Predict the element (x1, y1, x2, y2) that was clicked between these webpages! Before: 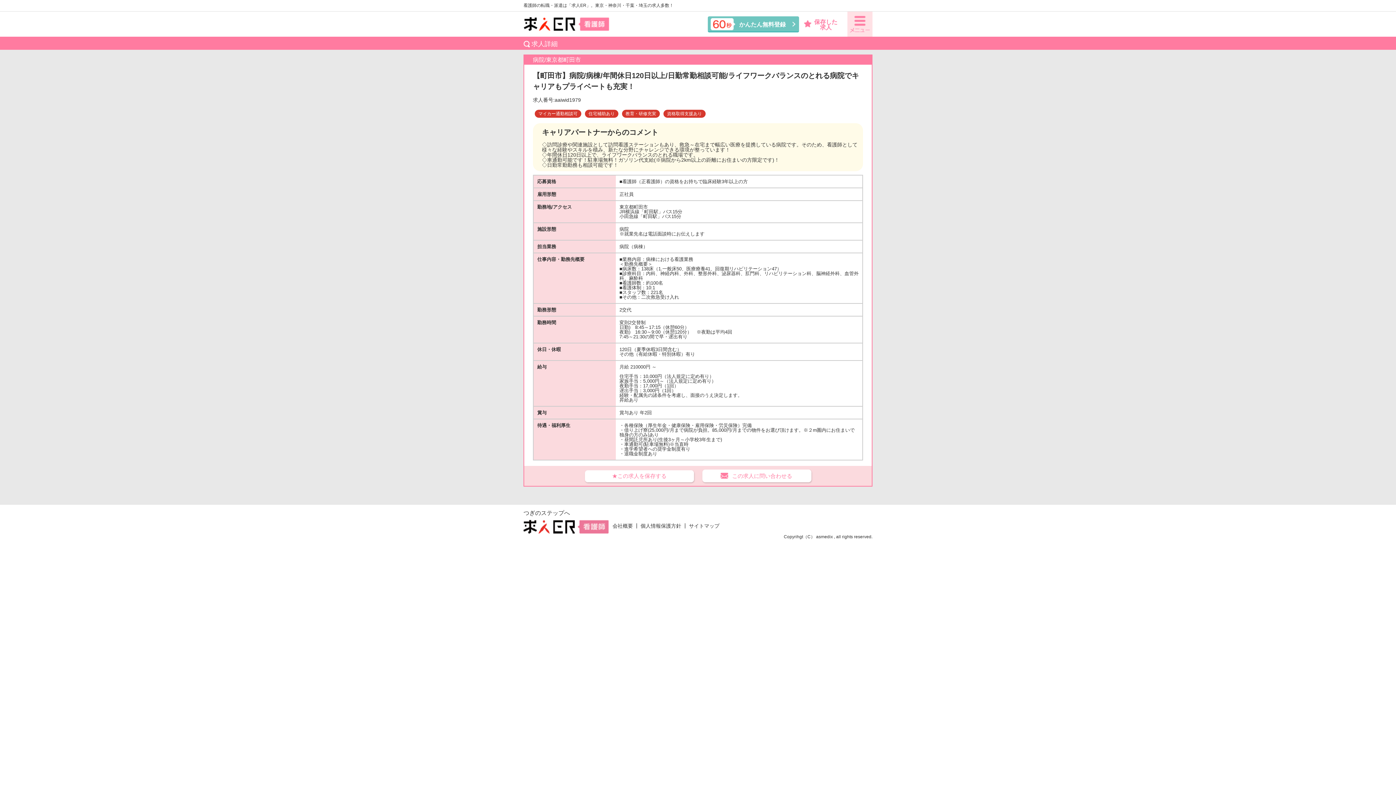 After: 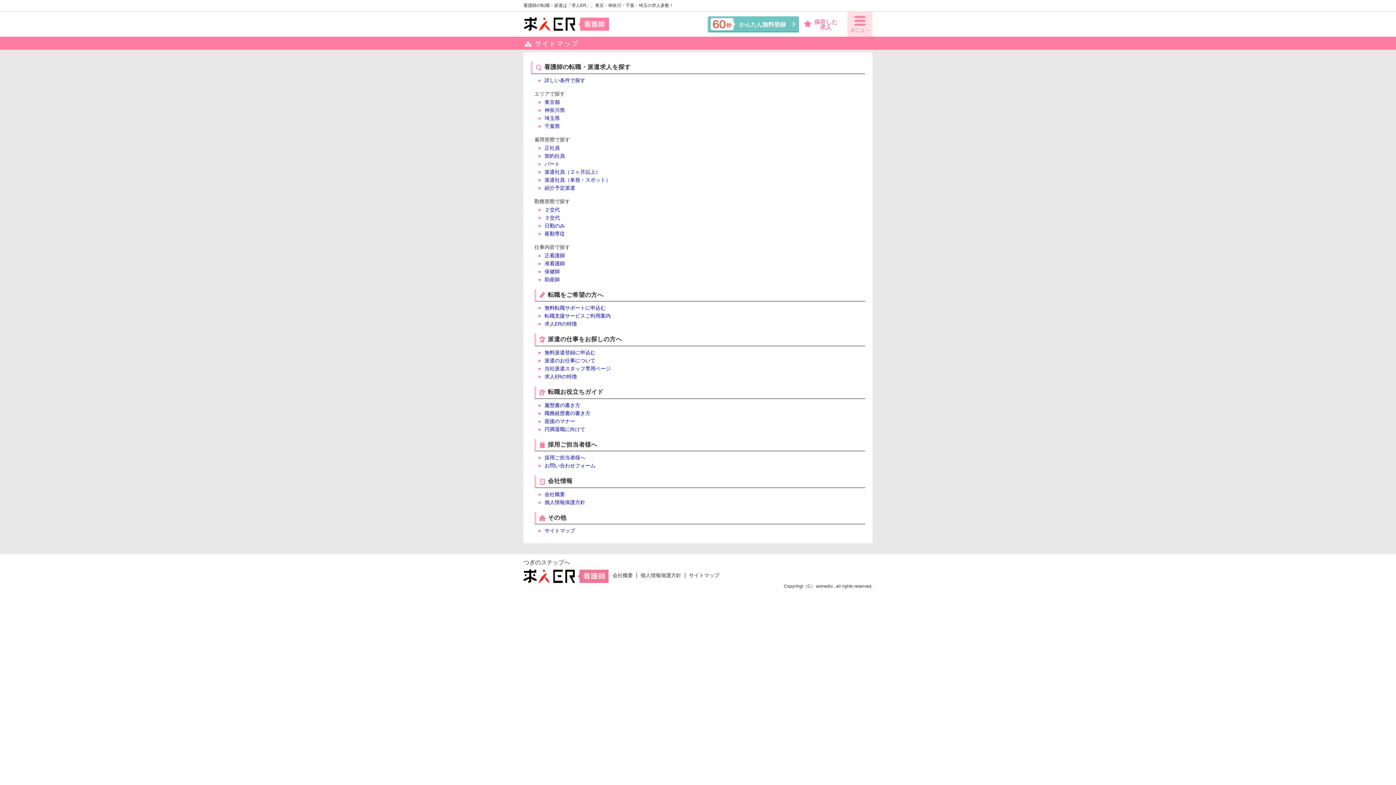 Action: label: サイトマップ bbox: (689, 523, 719, 529)